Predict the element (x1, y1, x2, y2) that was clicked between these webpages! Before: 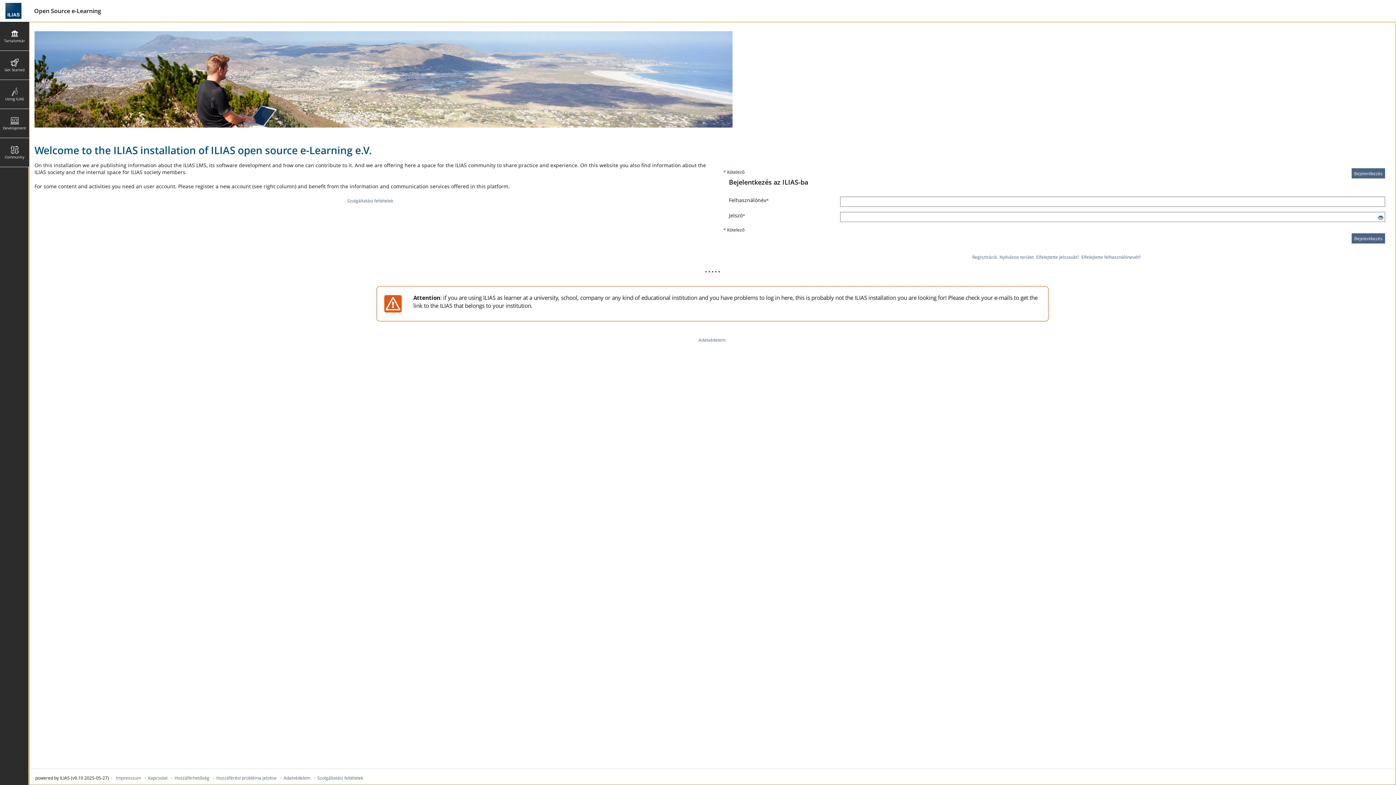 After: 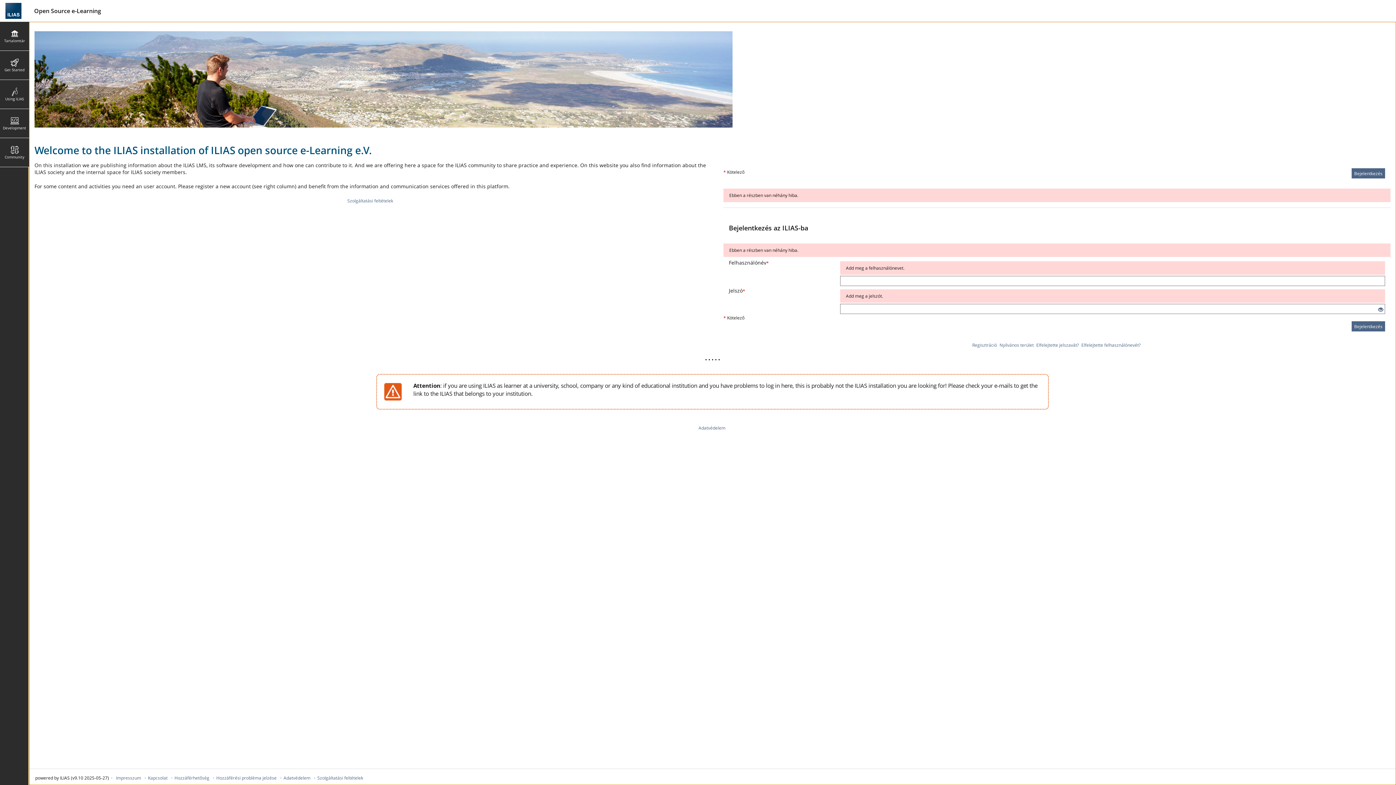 Action: label: Bejelentkezés bbox: (1352, 168, 1385, 178)